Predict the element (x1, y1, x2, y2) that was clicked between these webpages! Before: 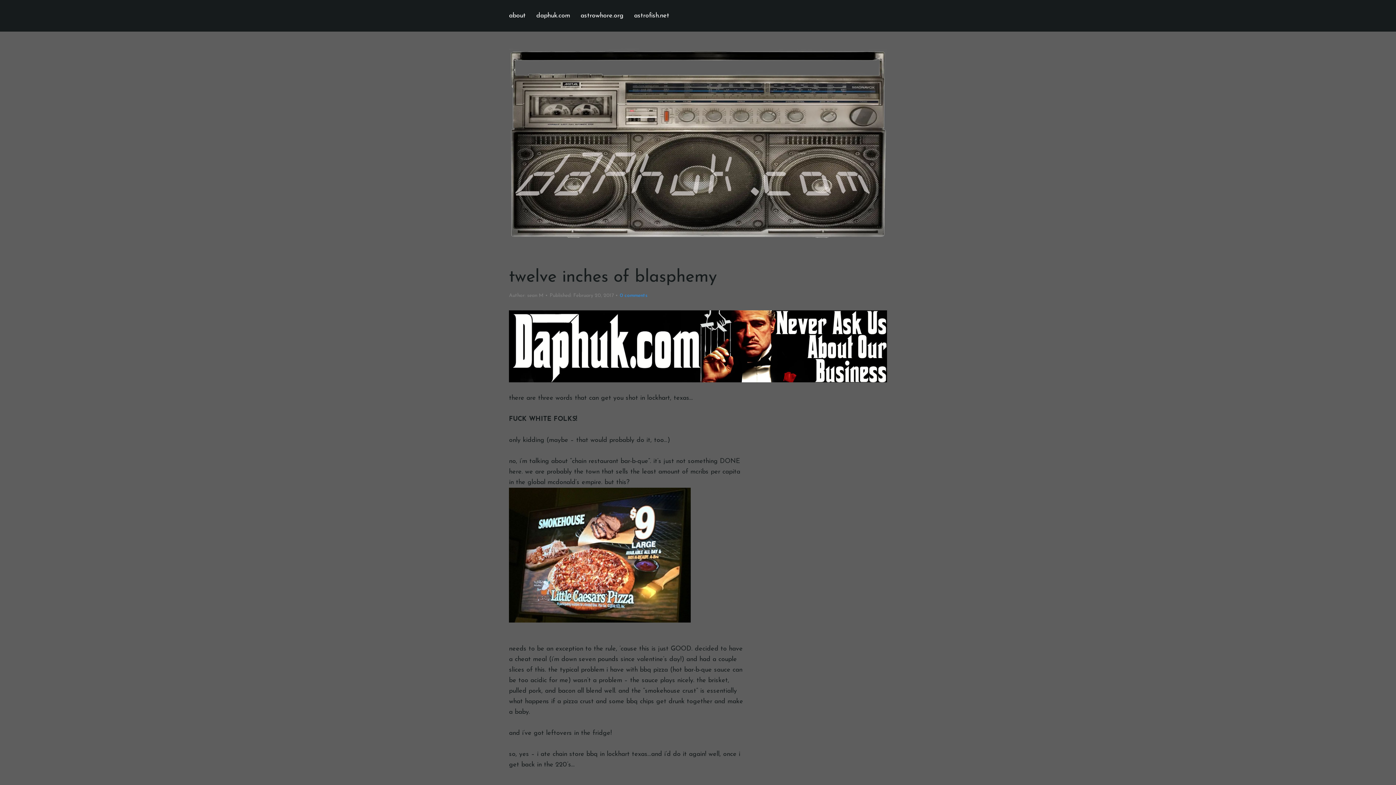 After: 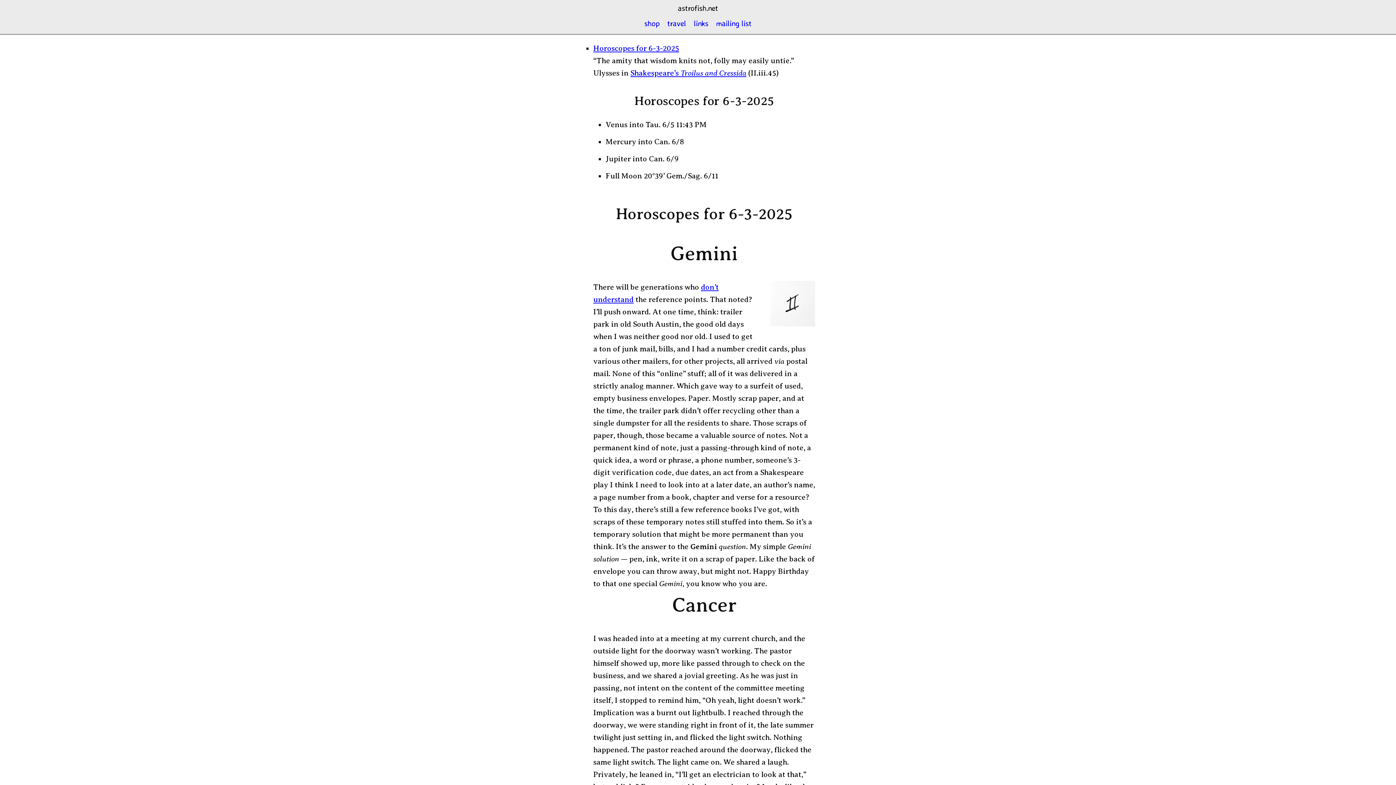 Action: bbox: (634, 0, 669, 31) label: astrofish.net